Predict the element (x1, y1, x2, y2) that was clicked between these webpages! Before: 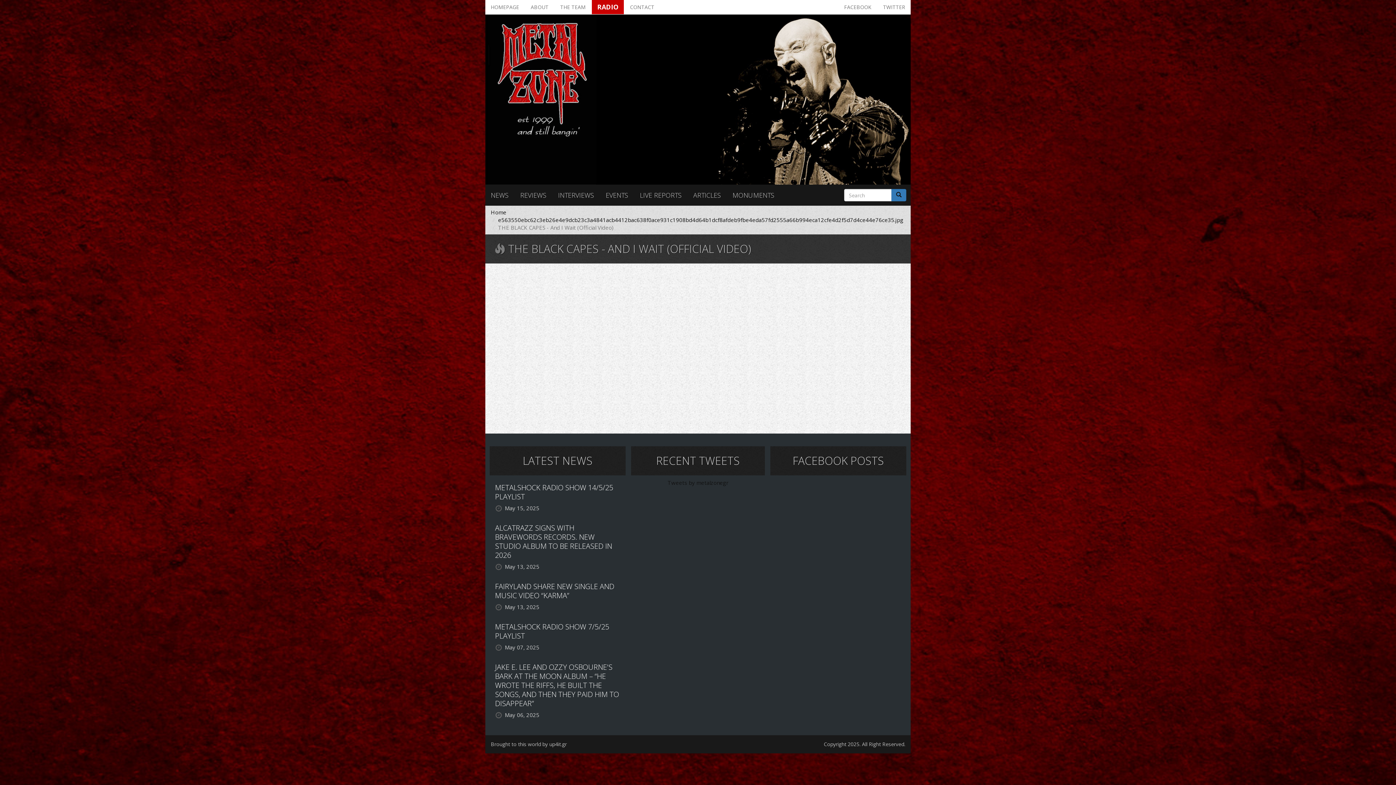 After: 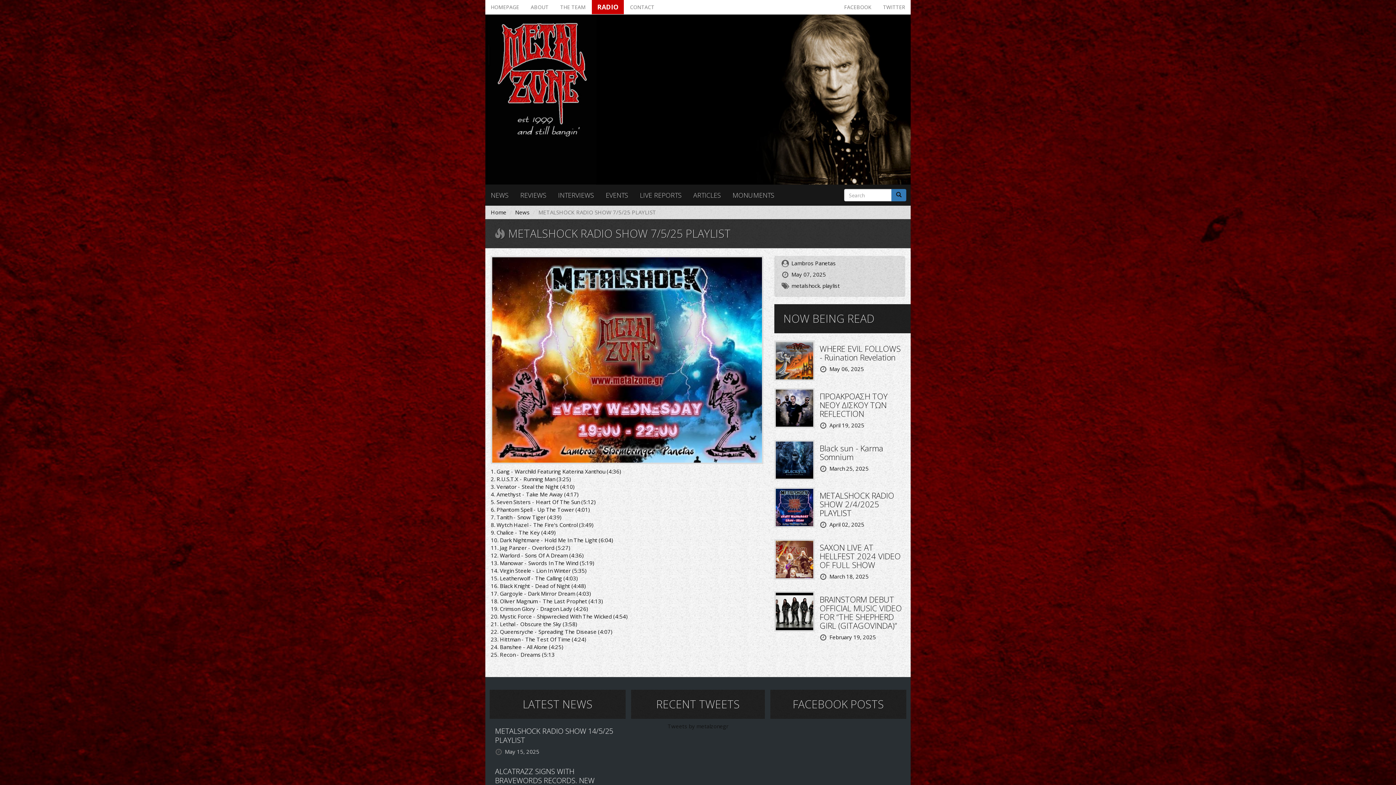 Action: label: METALSHOCK RADIO SHOW 7/5/25 PLAYLIST bbox: (495, 622, 609, 641)